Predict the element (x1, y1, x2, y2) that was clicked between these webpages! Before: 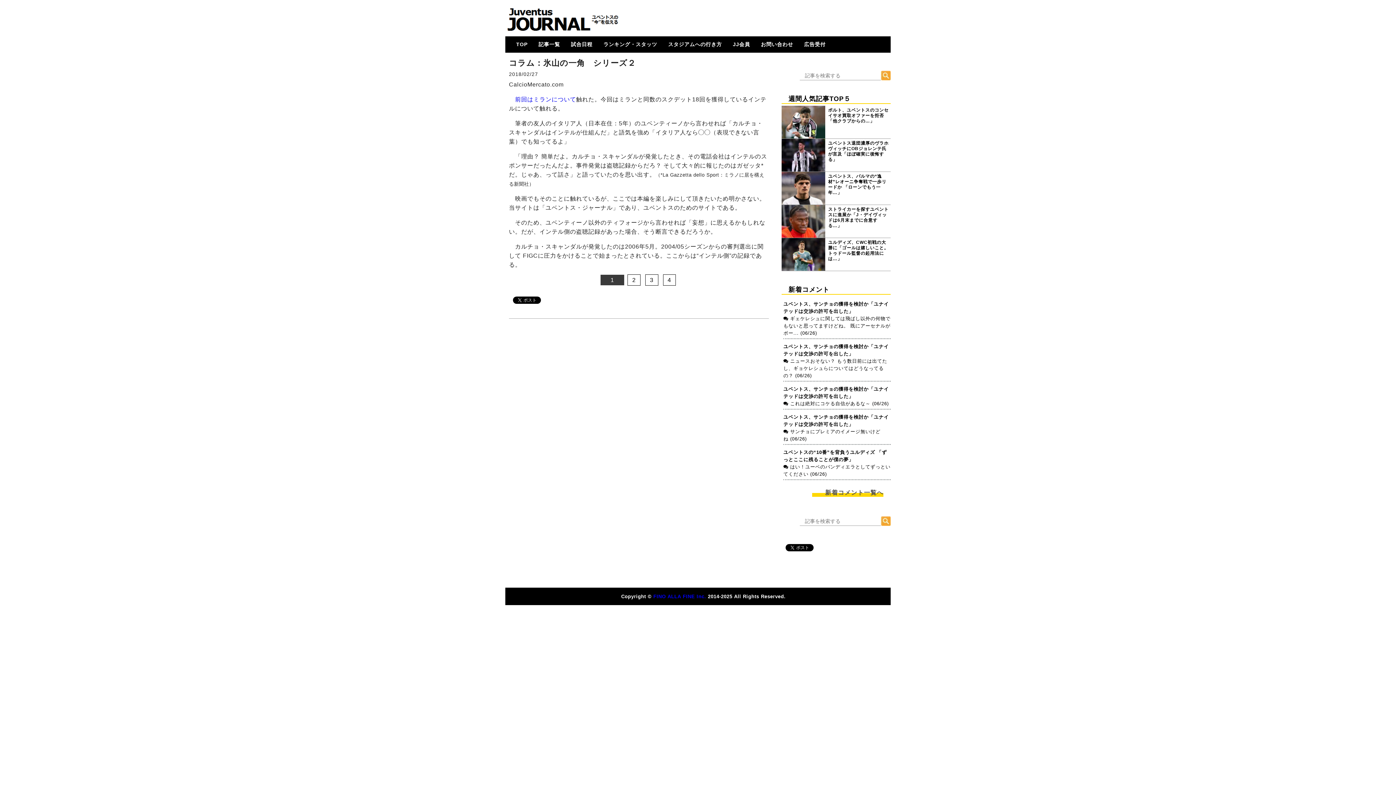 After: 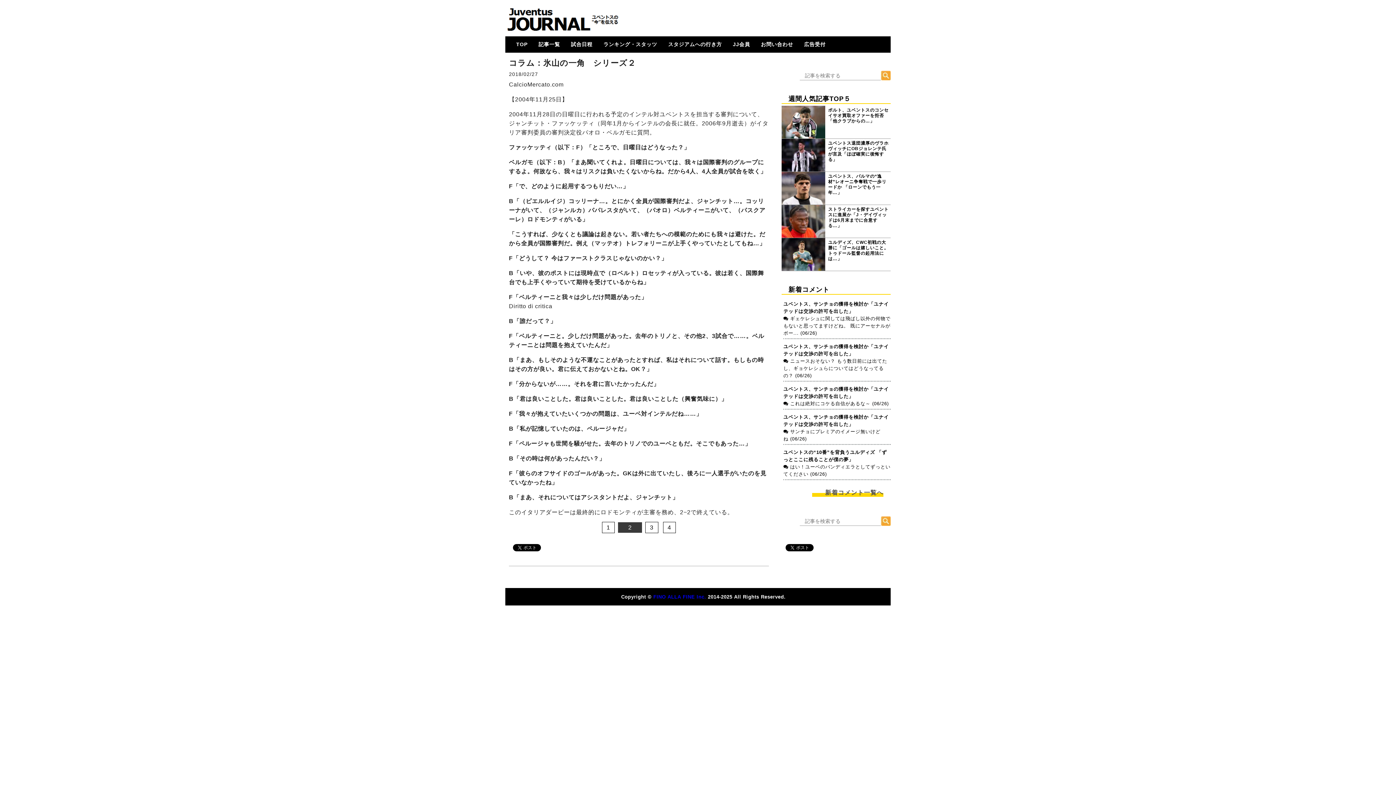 Action: label: 2 bbox: (626, 277, 642, 283)